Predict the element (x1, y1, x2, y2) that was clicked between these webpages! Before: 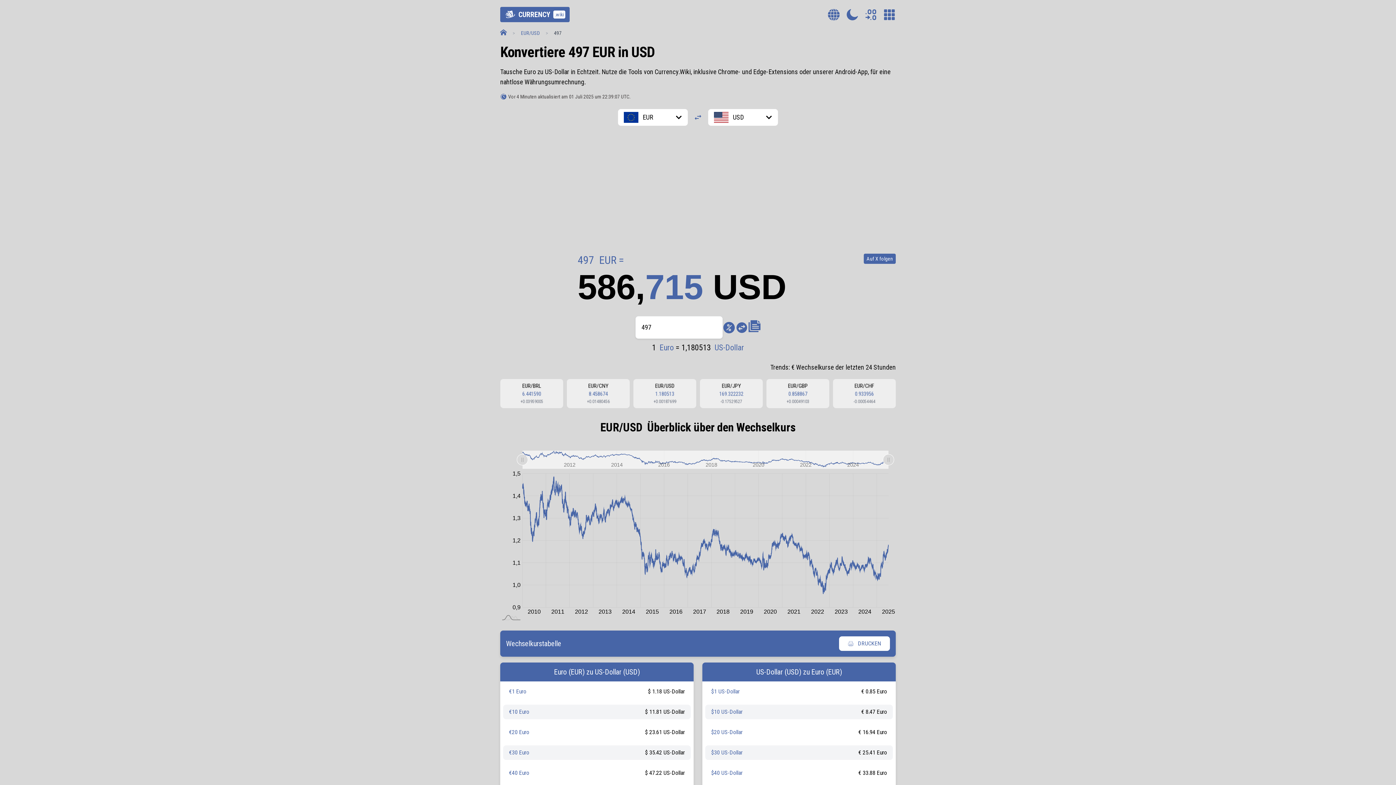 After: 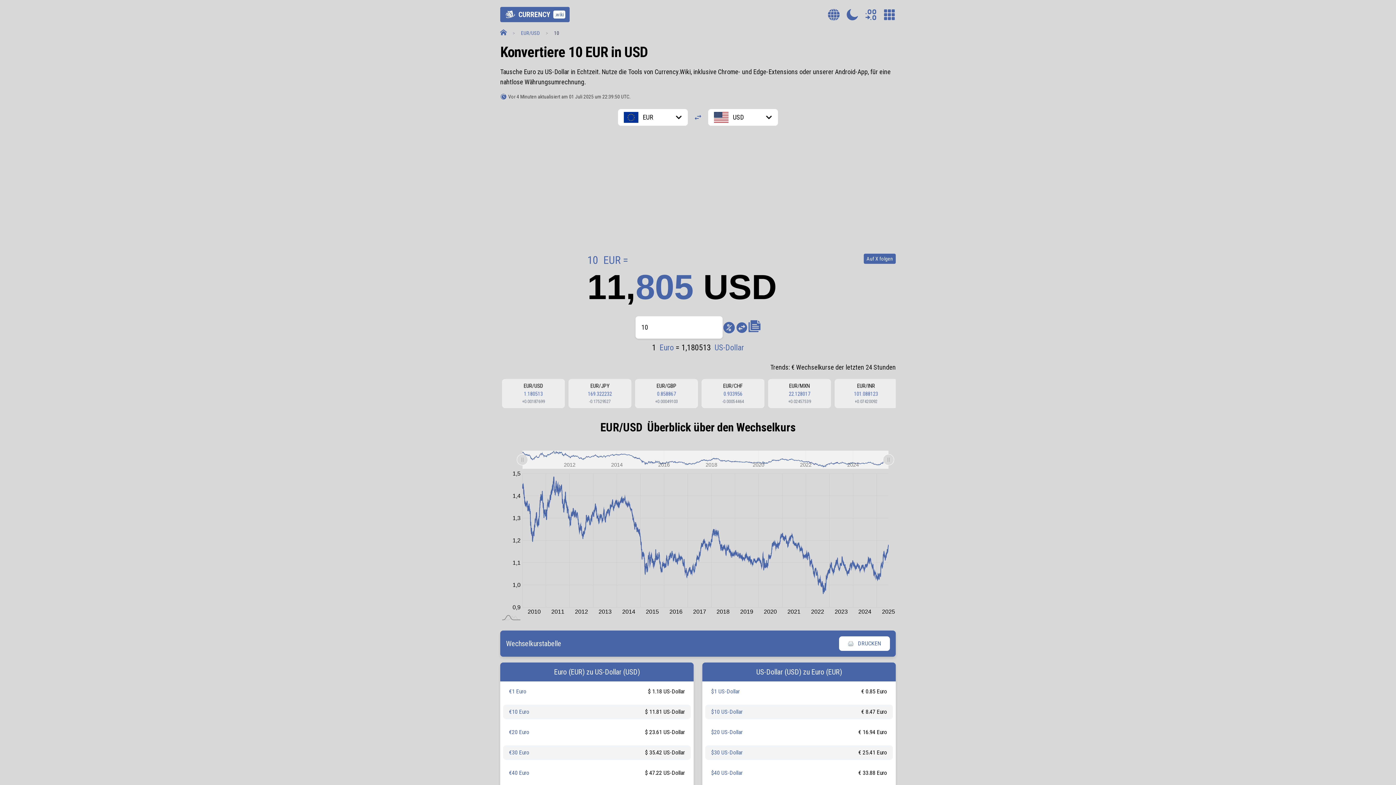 Action: label: €10 Euro bbox: (509, 708, 529, 715)